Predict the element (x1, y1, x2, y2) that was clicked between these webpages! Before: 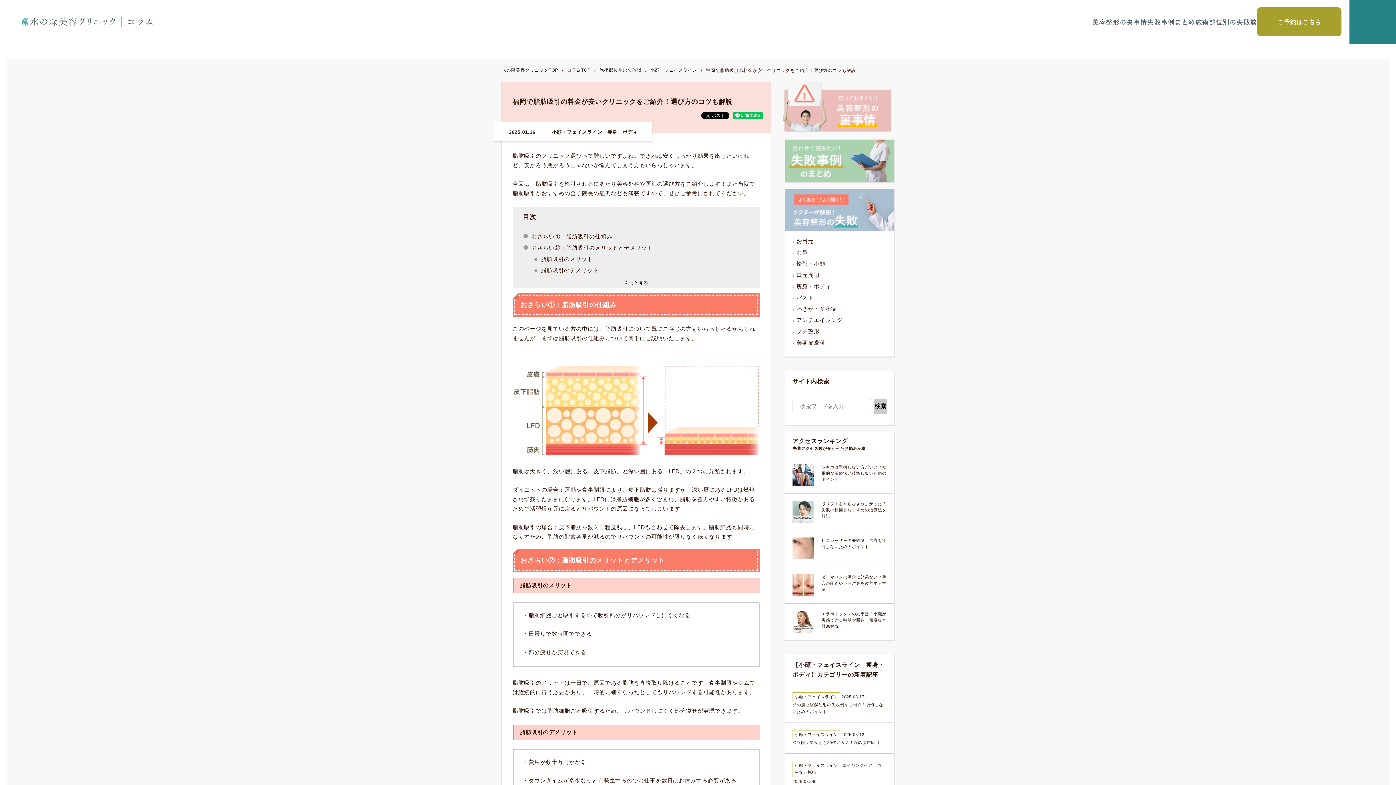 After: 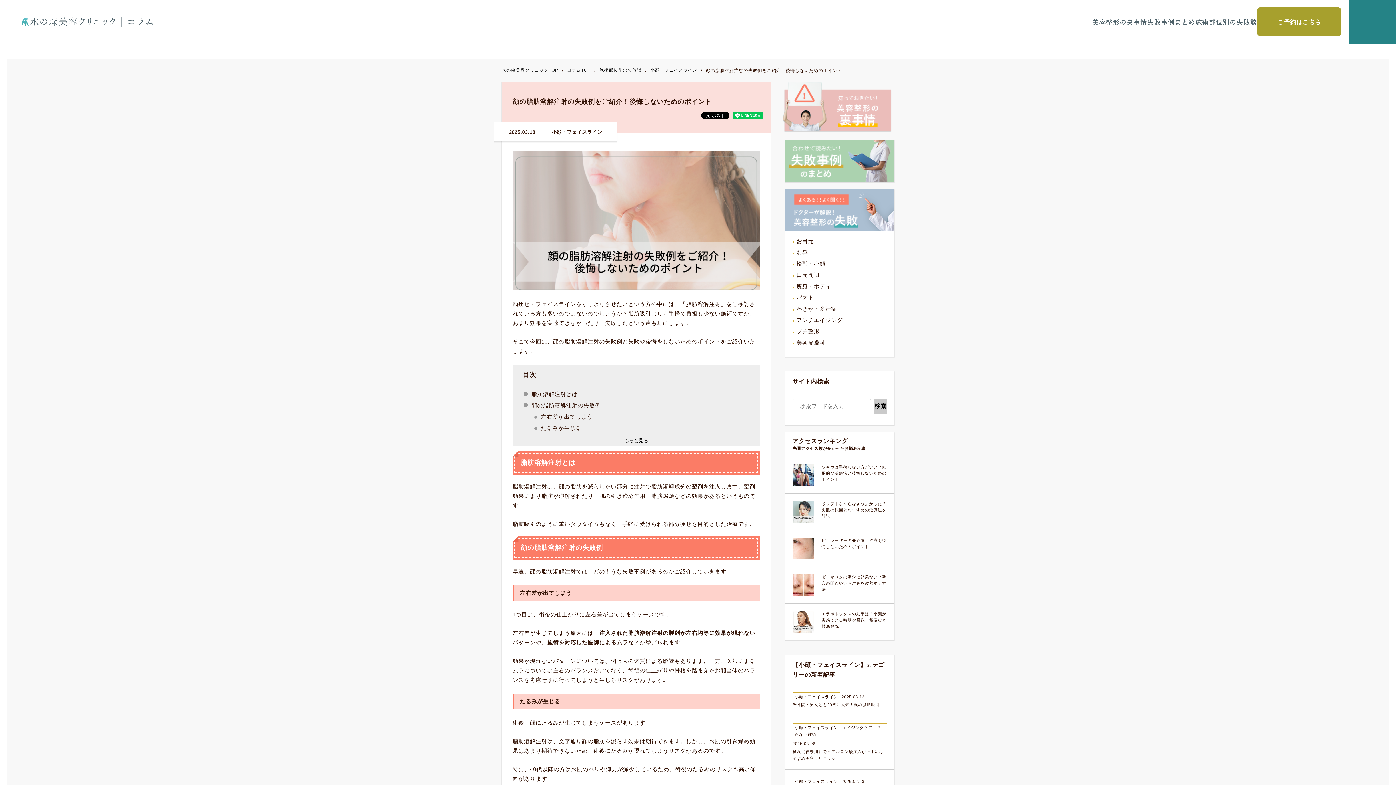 Action: label: 小顔・フェイスライン 2025.03.17
顔の脂肪溶解注射の失敗例をご紹介！後悔しないためのポイント bbox: (785, 685, 894, 723)